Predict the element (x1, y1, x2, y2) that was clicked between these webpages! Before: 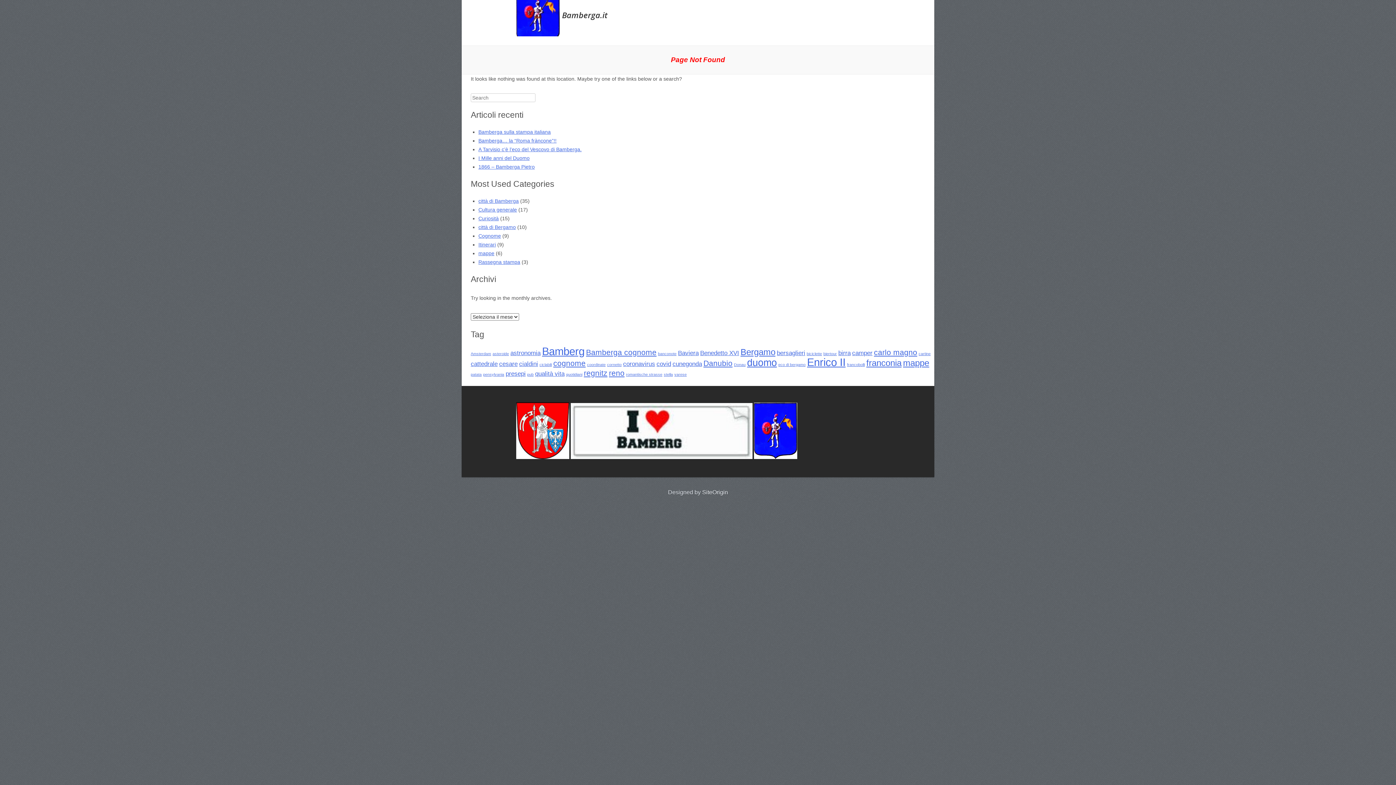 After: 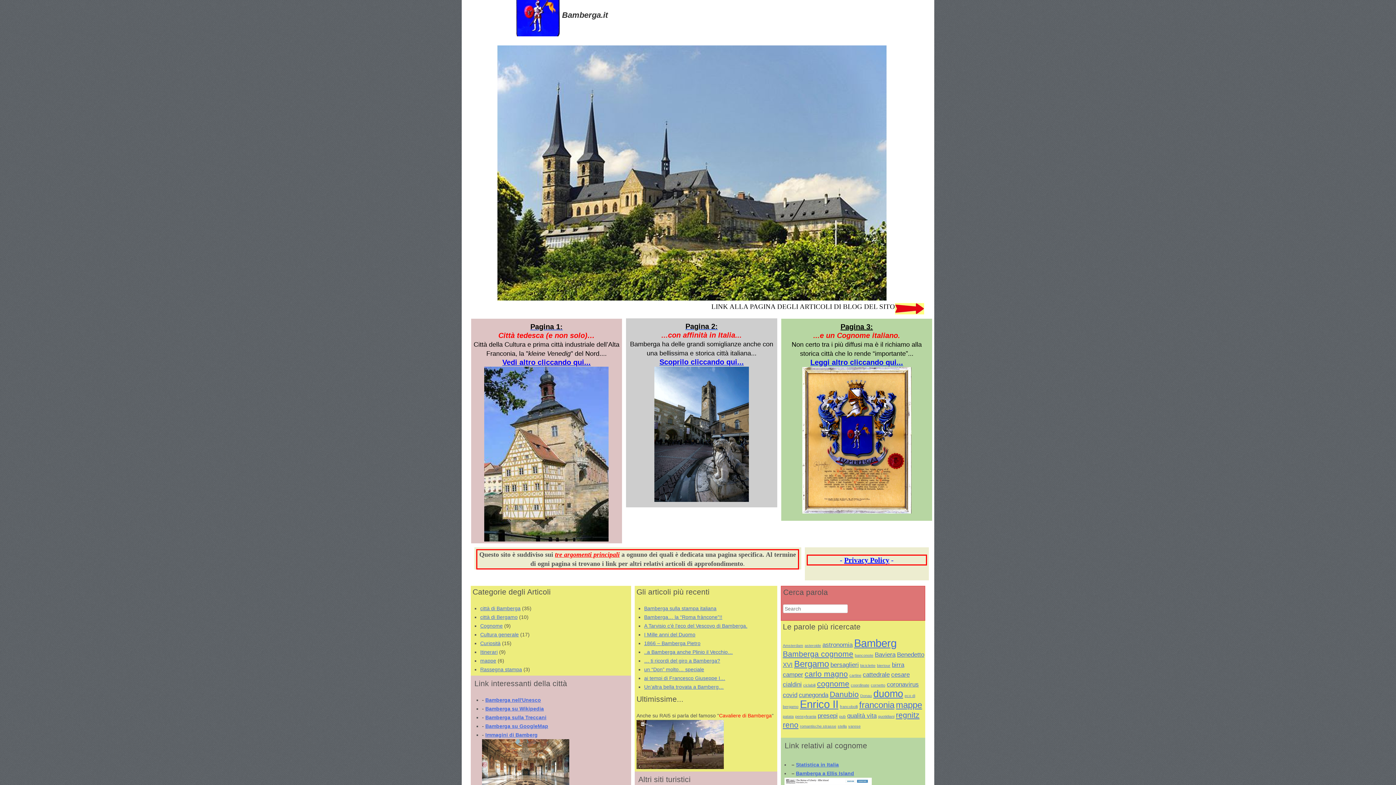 Action: label: Bamberga.it bbox: (562, 9, 607, 20)